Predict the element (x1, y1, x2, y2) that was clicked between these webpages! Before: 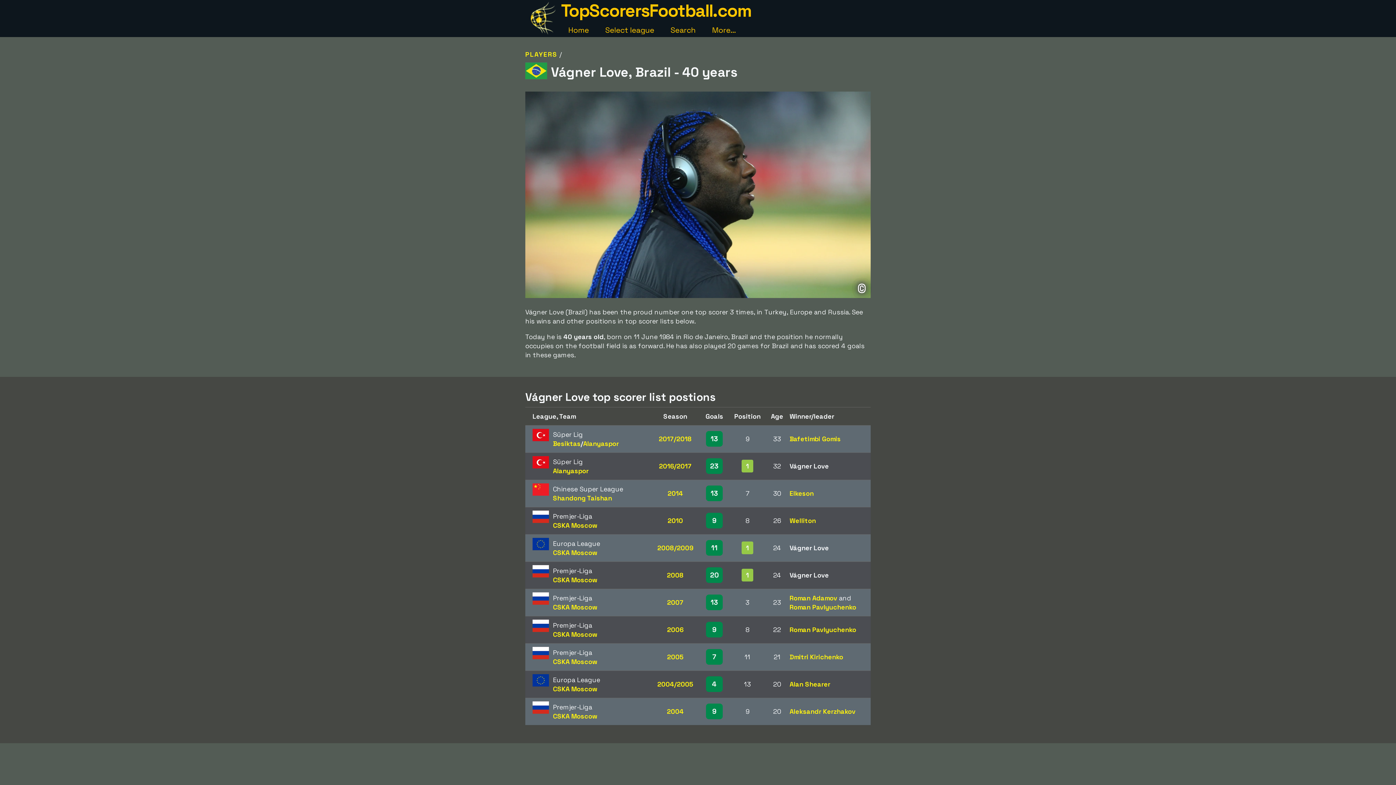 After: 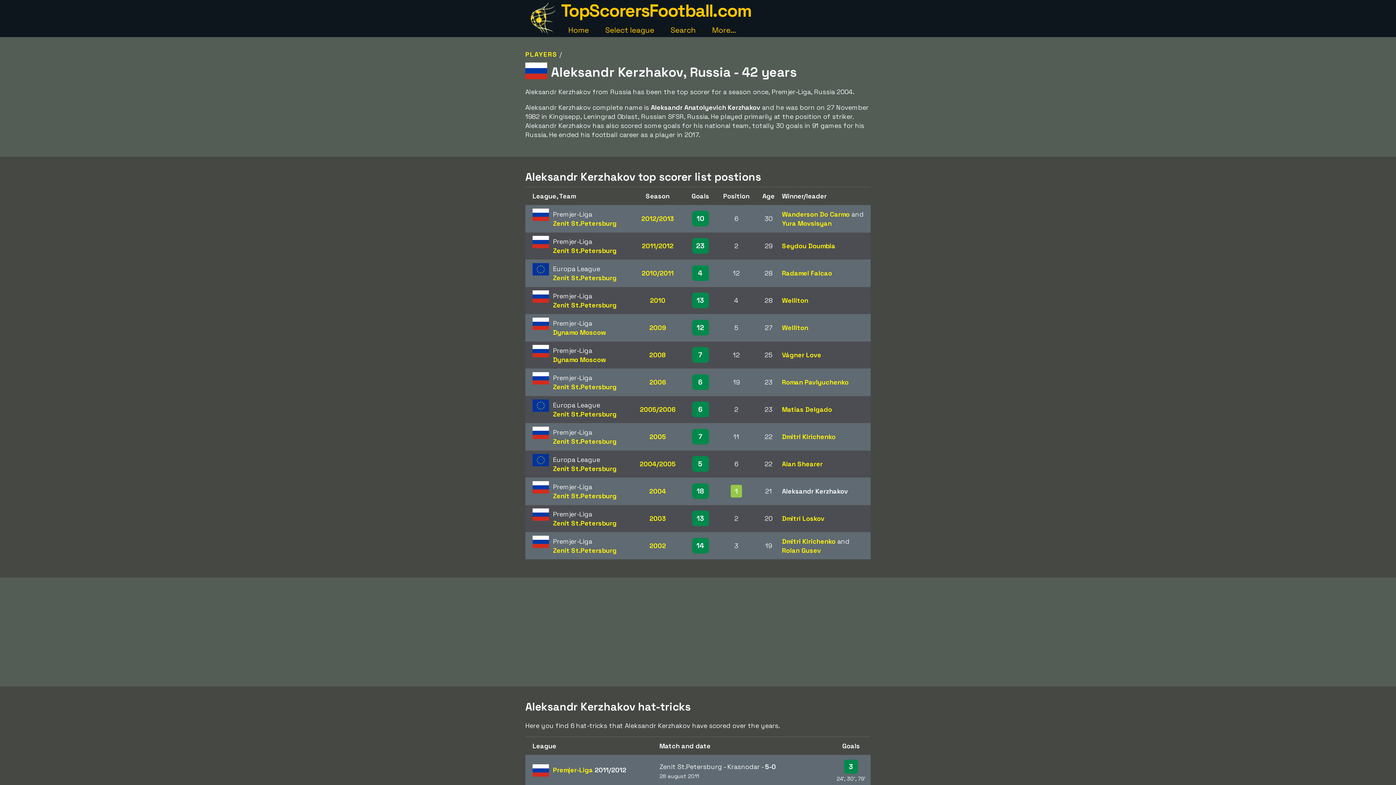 Action: bbox: (789, 707, 855, 716) label: Aleksandr Kerzhakov